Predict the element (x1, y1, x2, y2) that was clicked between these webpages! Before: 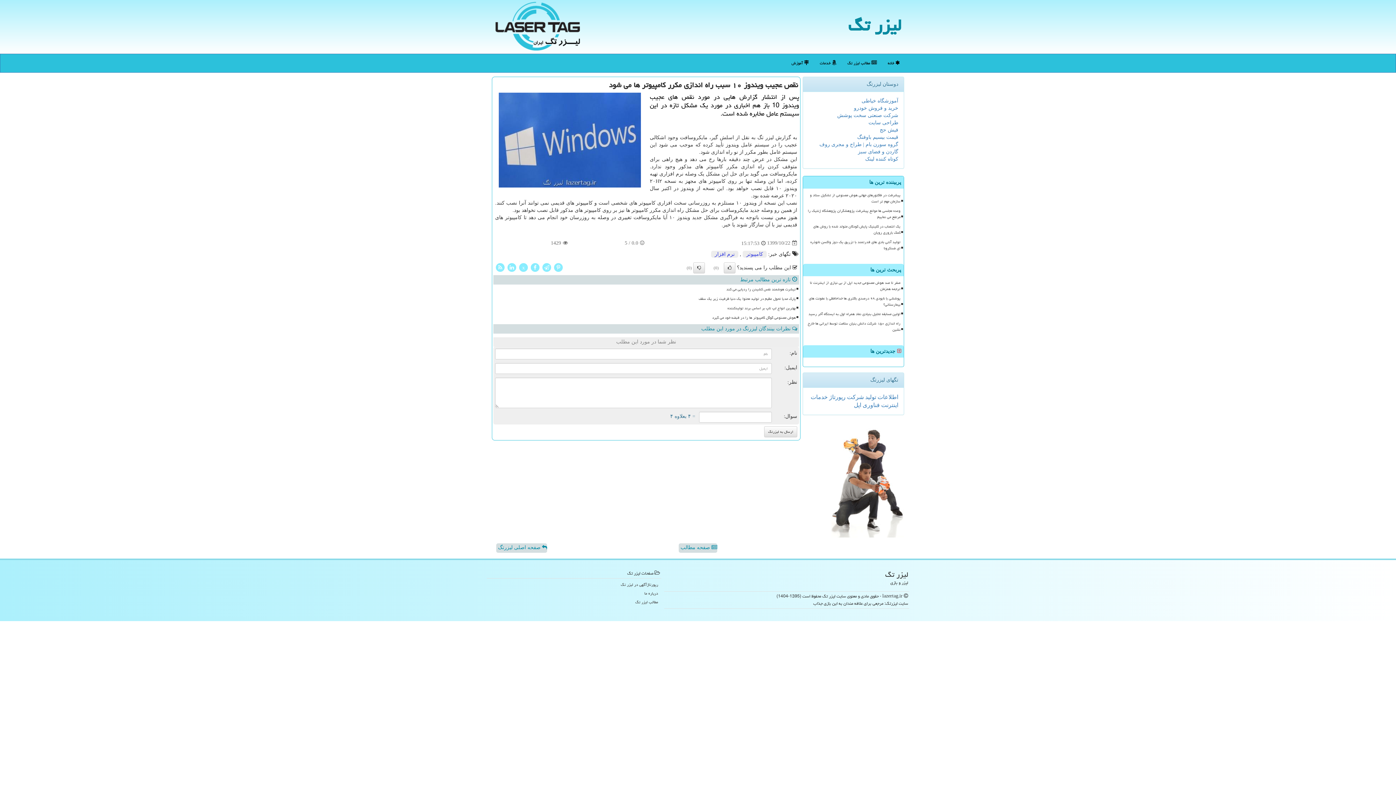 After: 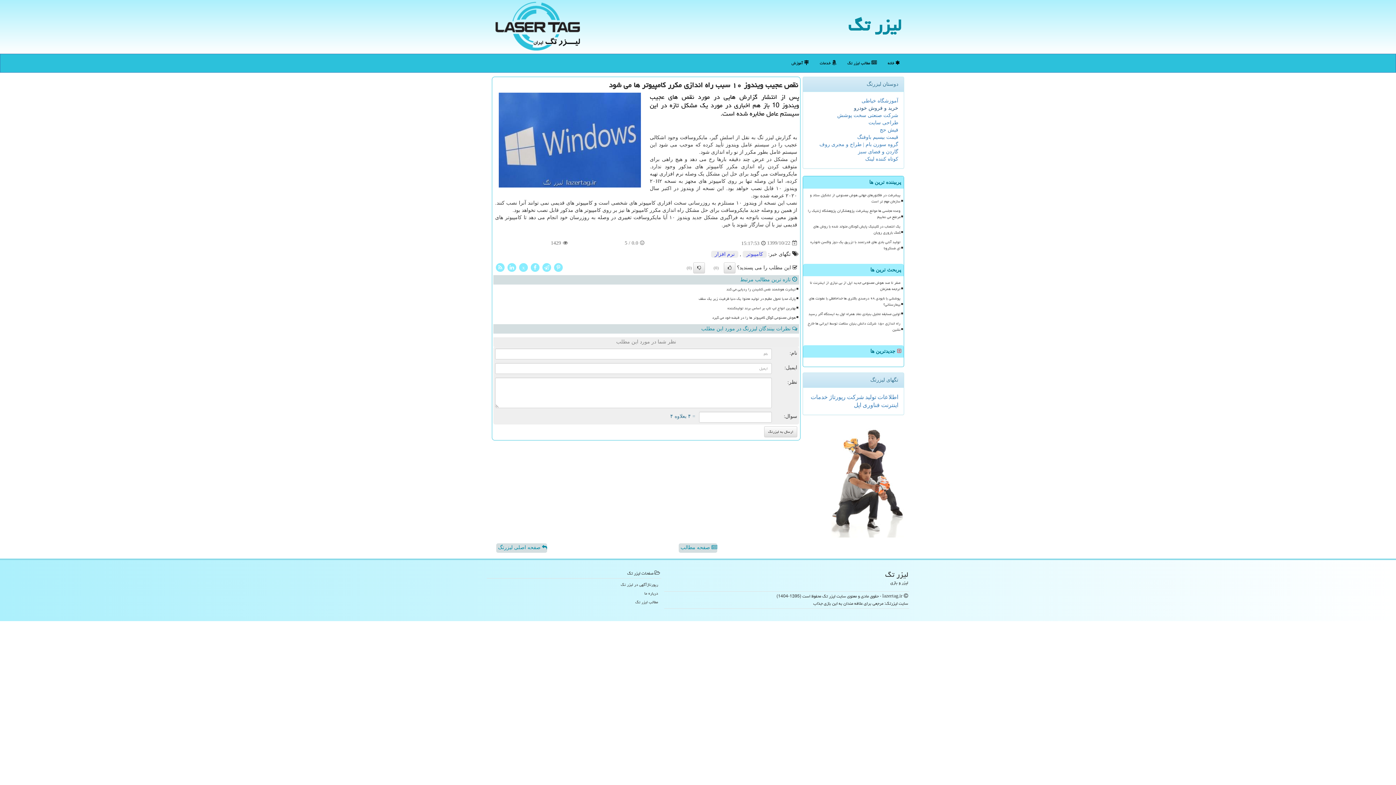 Action: bbox: (854, 105, 898, 110) label: خرید و فروش خودرو